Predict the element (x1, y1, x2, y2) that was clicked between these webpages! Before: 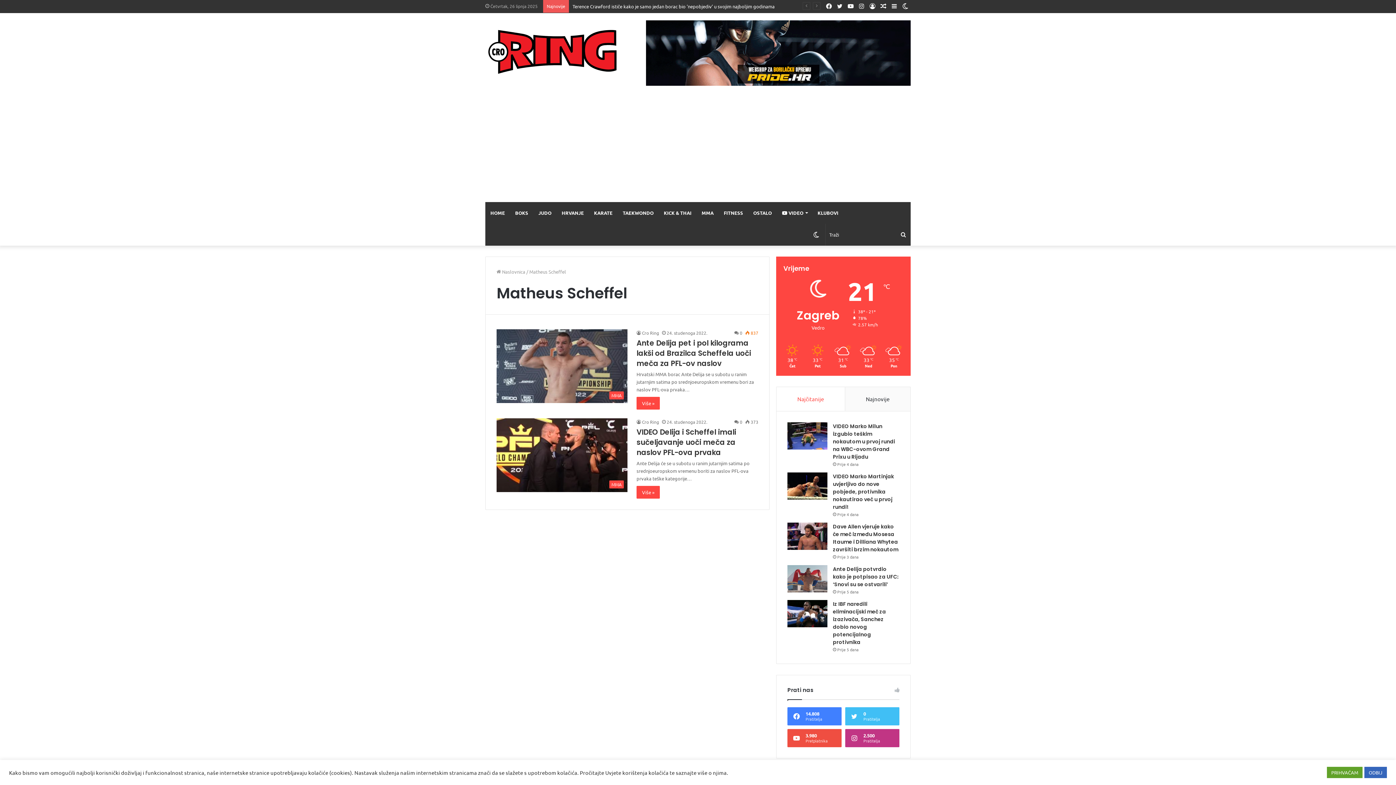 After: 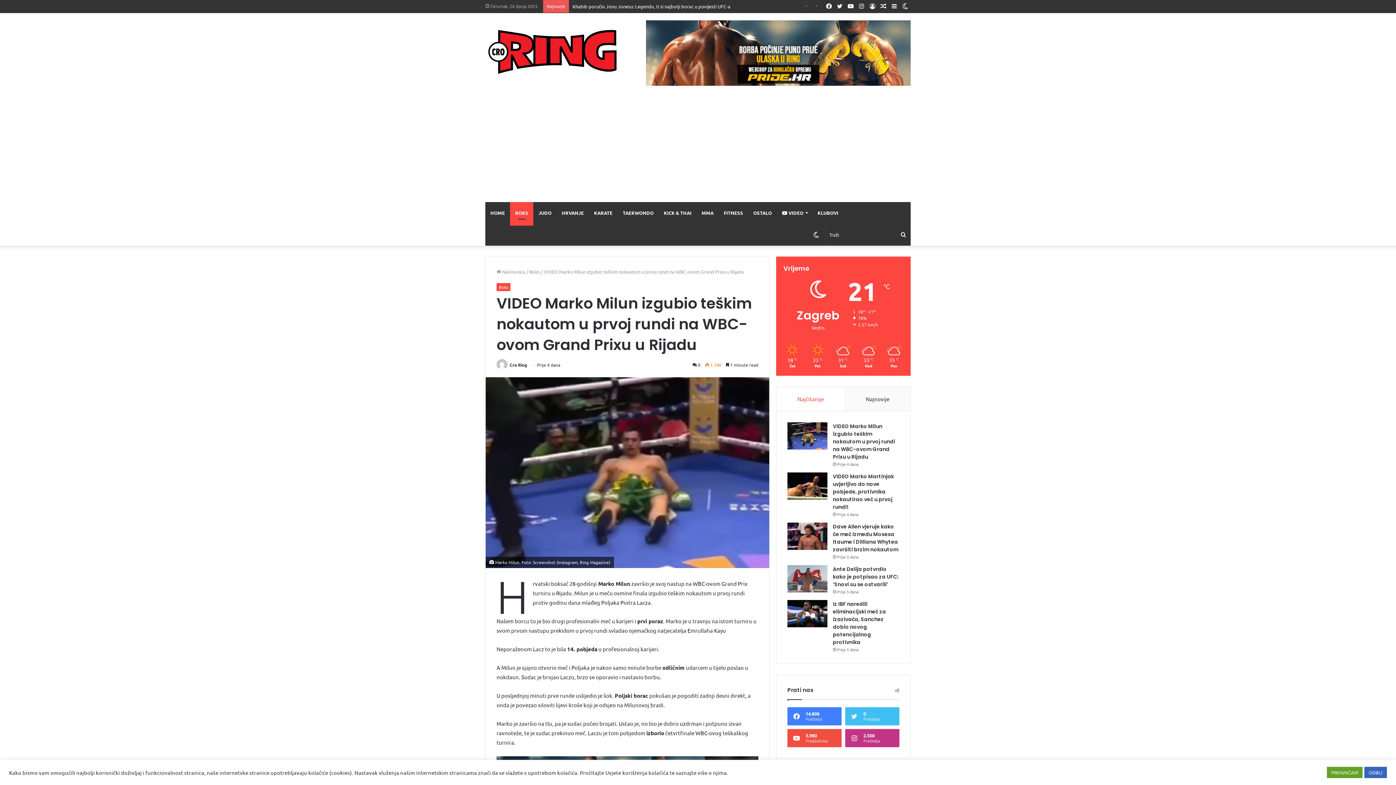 Action: label: VIDEO Marko Milun izgubio teškim nokautom u prvoj rundi na WBC-ovom Grand Prixu u Rijadu bbox: (787, 422, 827, 449)